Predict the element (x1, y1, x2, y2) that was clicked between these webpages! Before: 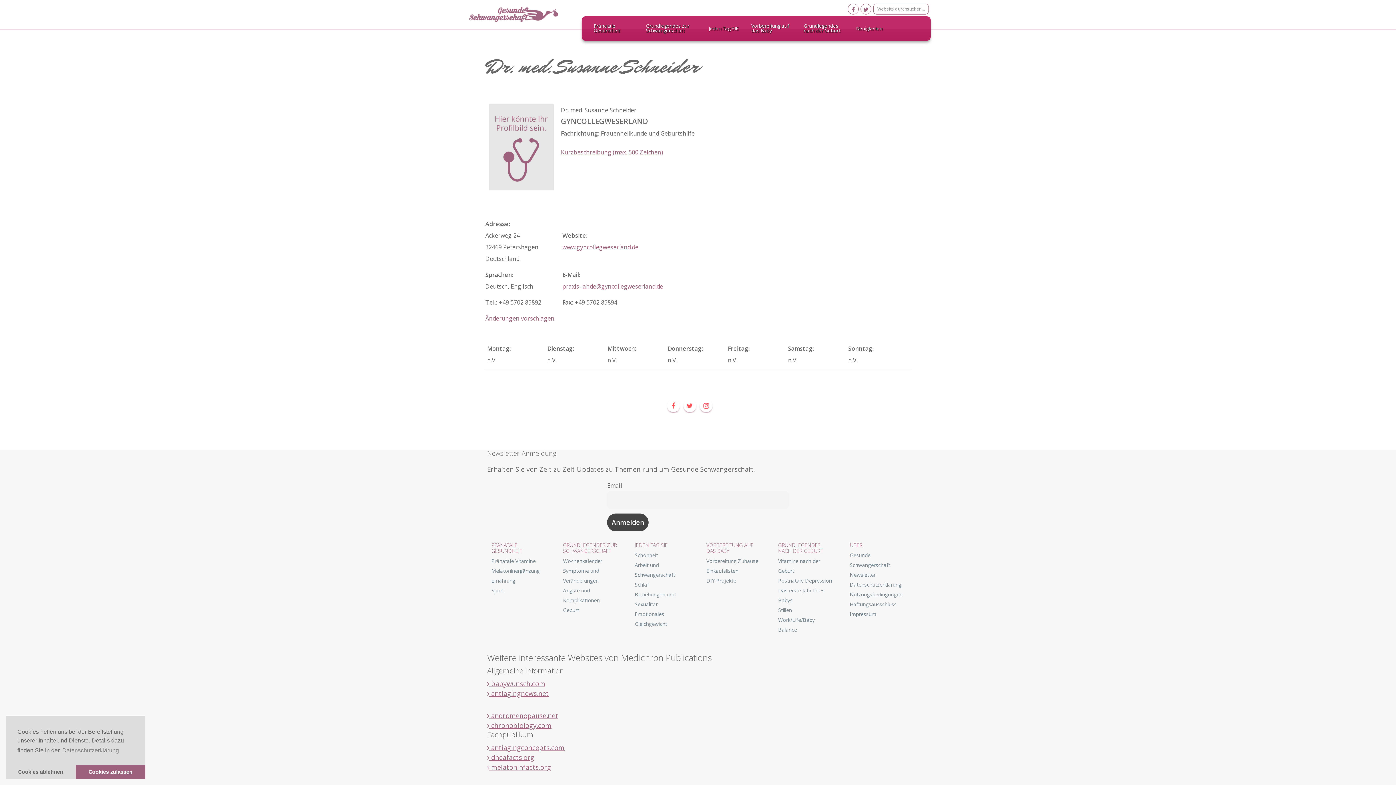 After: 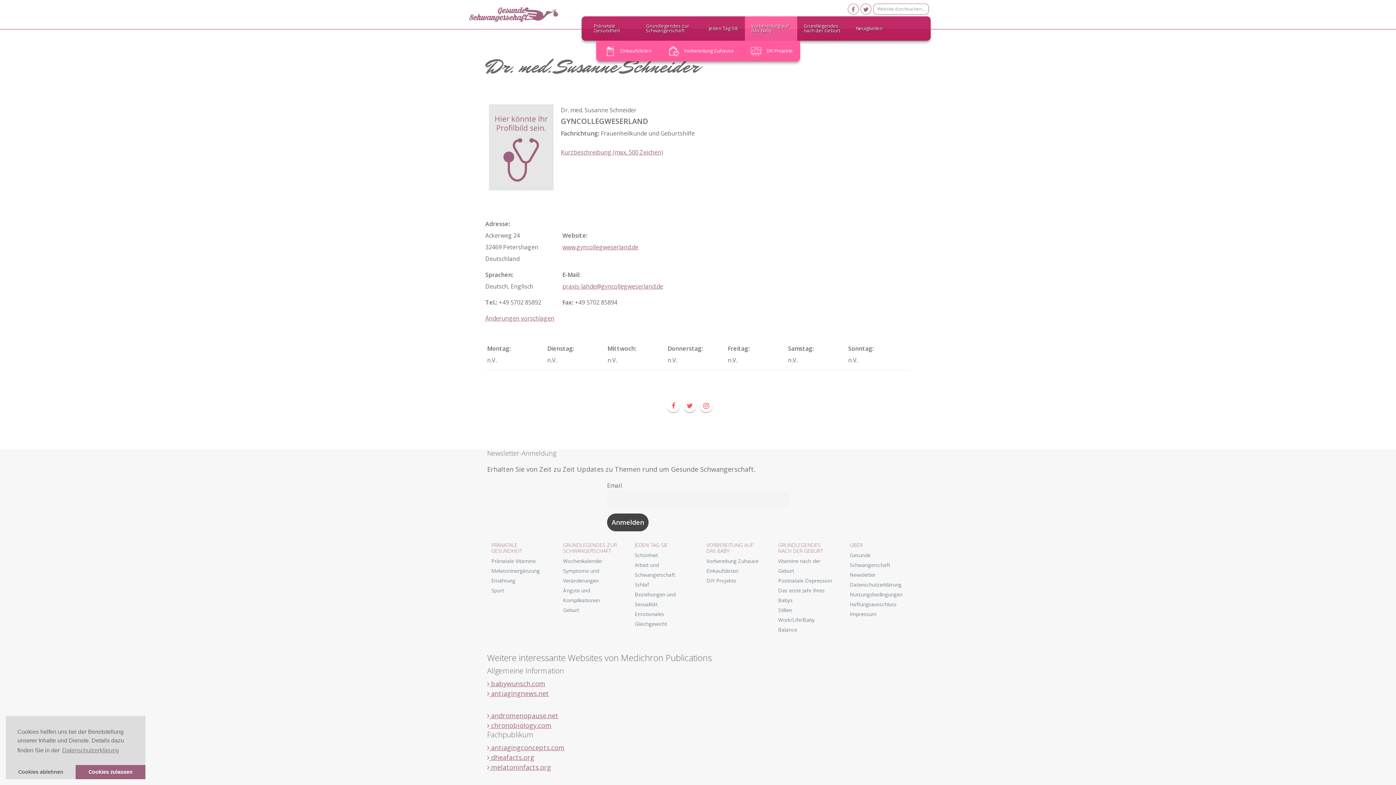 Action: bbox: (745, 16, 797, 40) label: Vorbereitung auf das Baby